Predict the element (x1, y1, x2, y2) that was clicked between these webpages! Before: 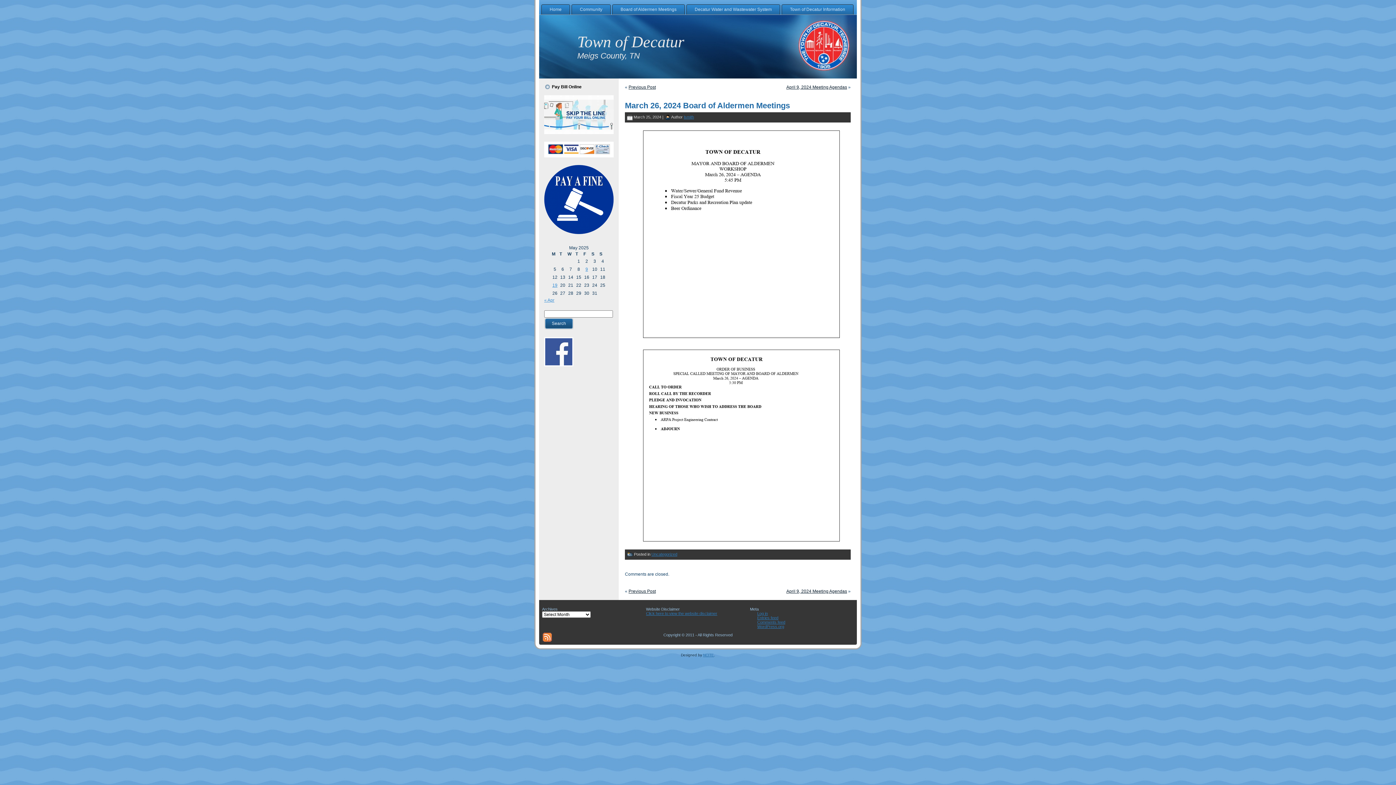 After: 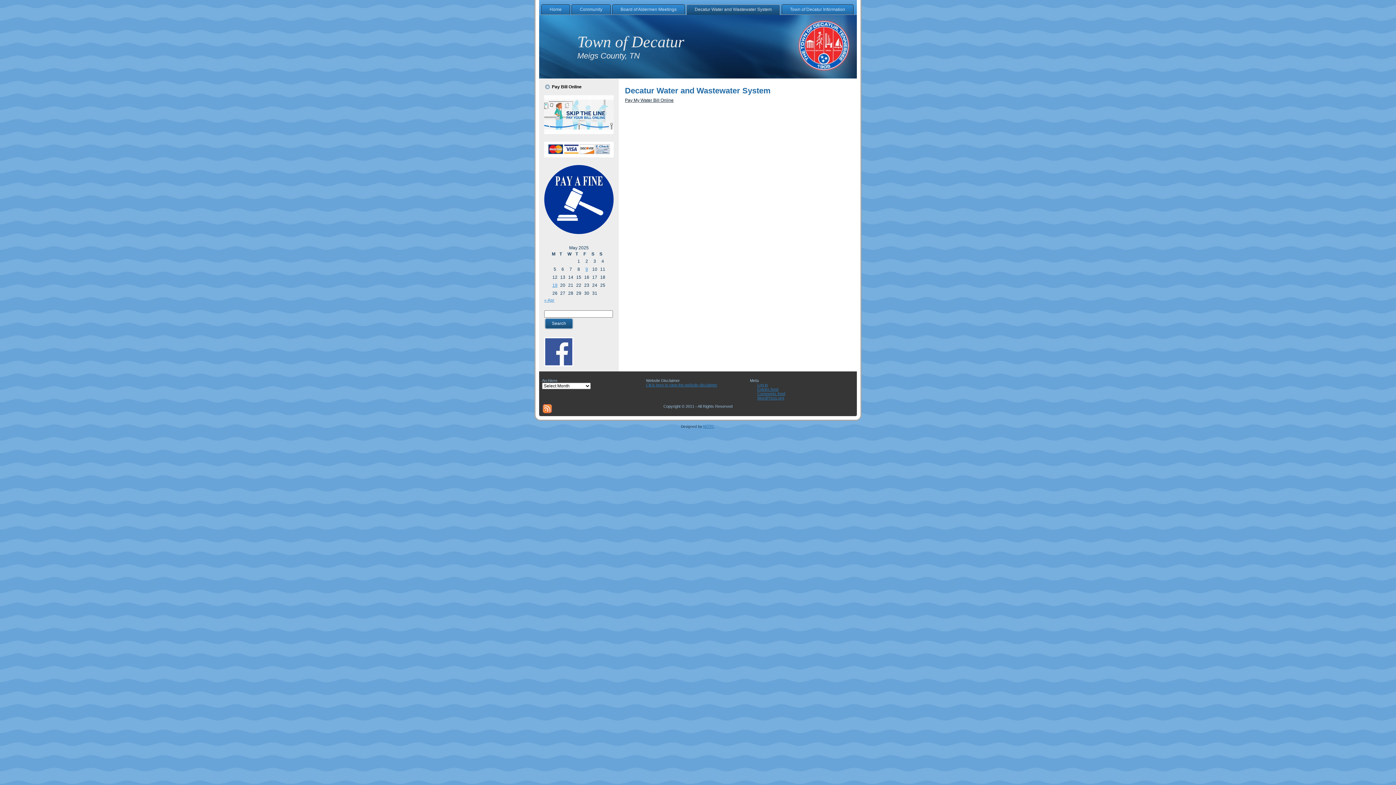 Action: bbox: (686, 4, 780, 14) label: Decatur Water and Wastewater System